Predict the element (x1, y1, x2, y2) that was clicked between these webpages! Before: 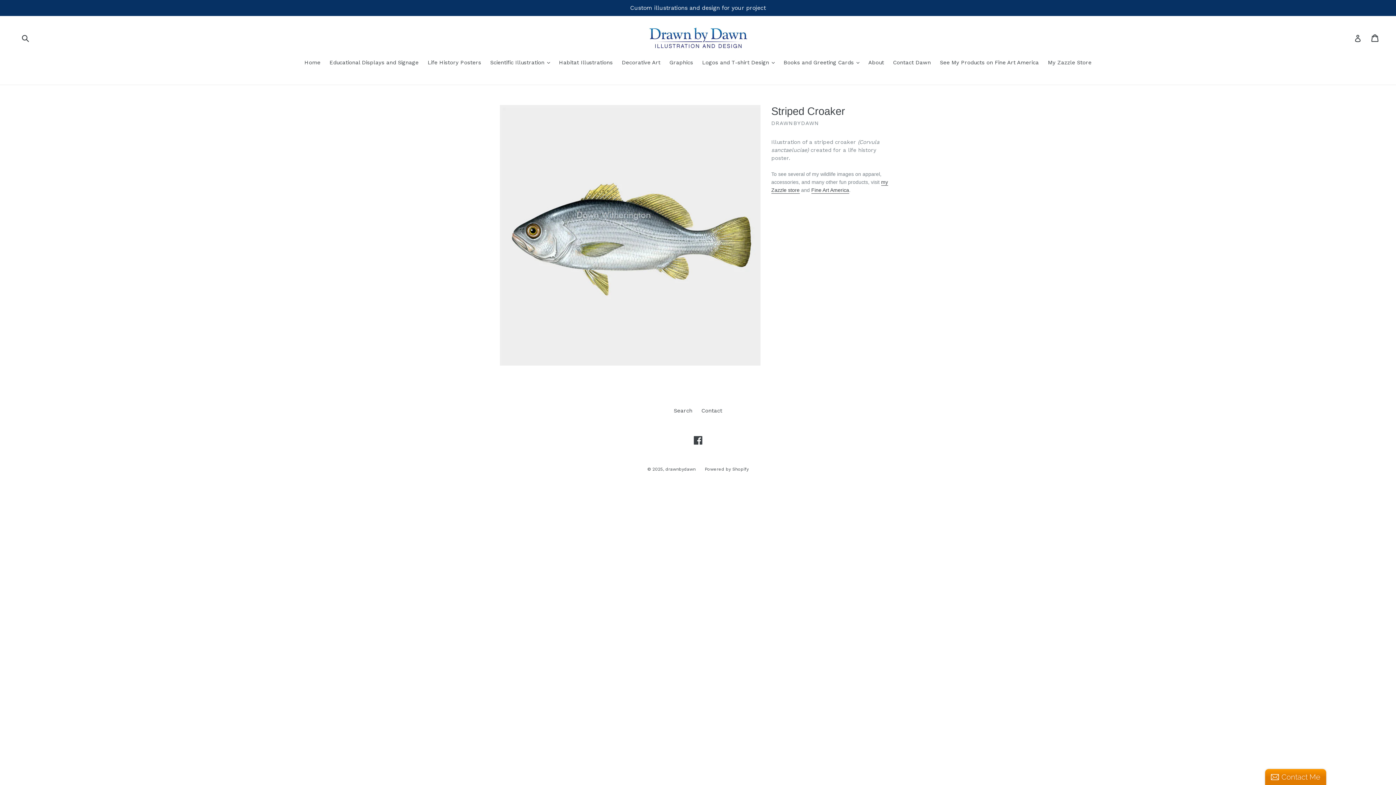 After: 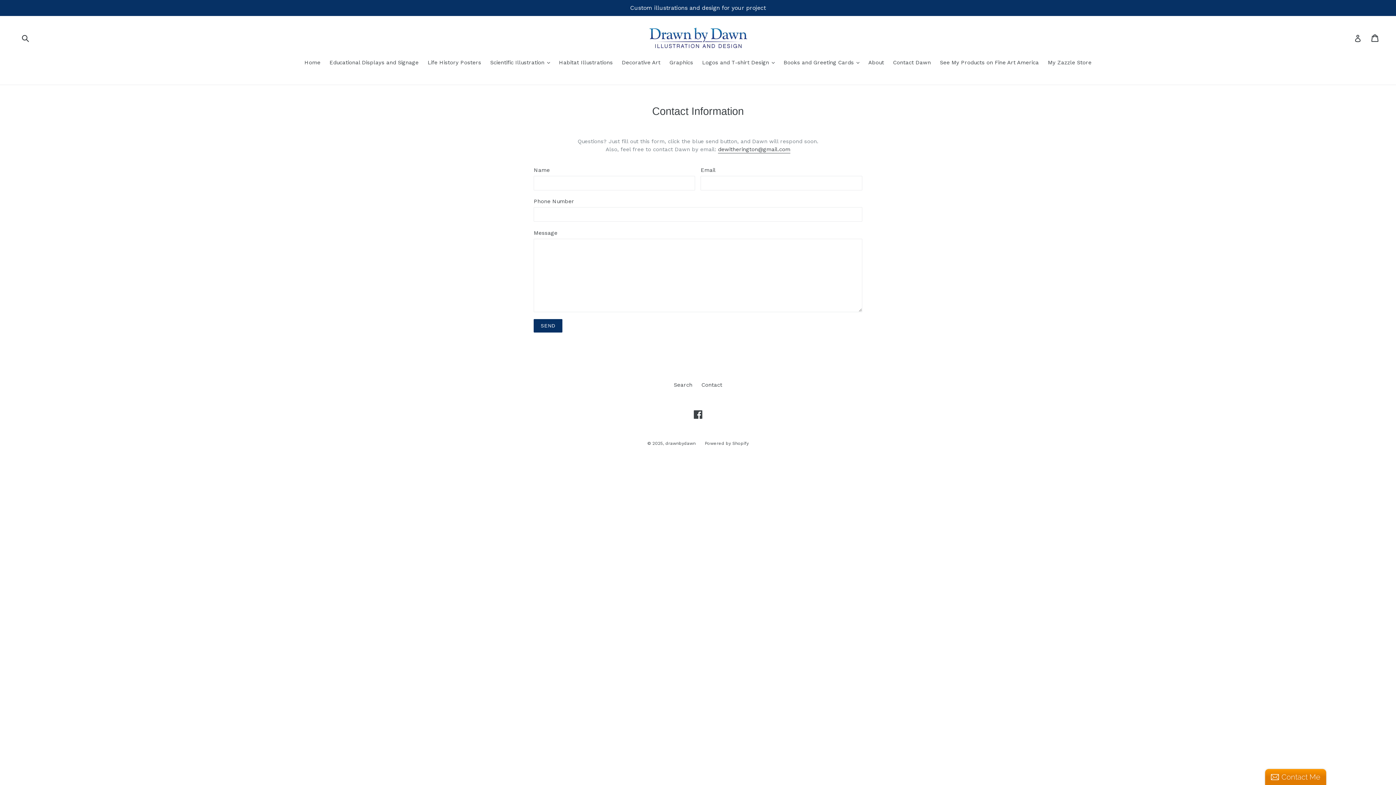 Action: label: Contact bbox: (701, 407, 722, 414)